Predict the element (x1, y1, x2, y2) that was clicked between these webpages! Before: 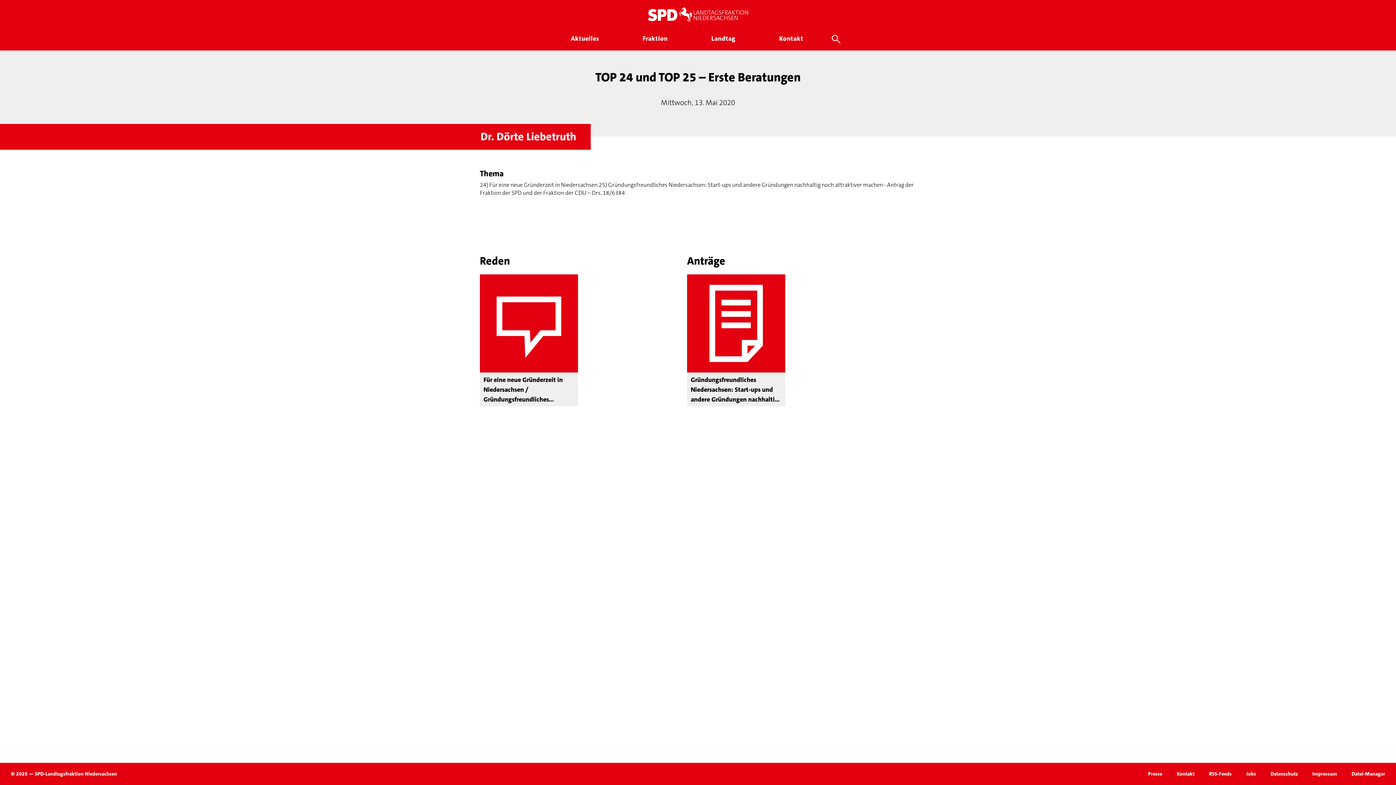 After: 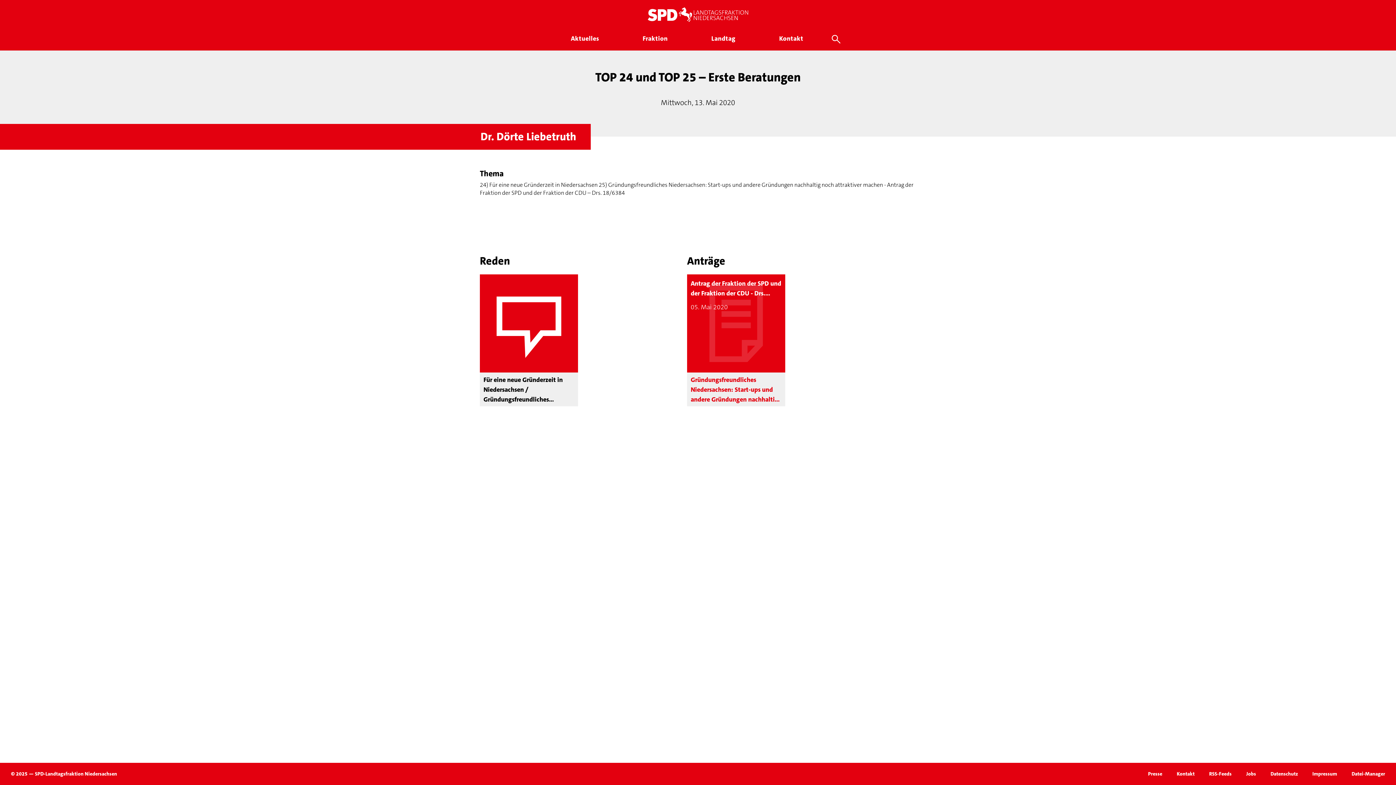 Action: bbox: (687, 274, 785, 406) label: Gründungsfreundliches Niedersachsen: Start-ups und andere Gründungen nachhaltig noch attraktiver machen